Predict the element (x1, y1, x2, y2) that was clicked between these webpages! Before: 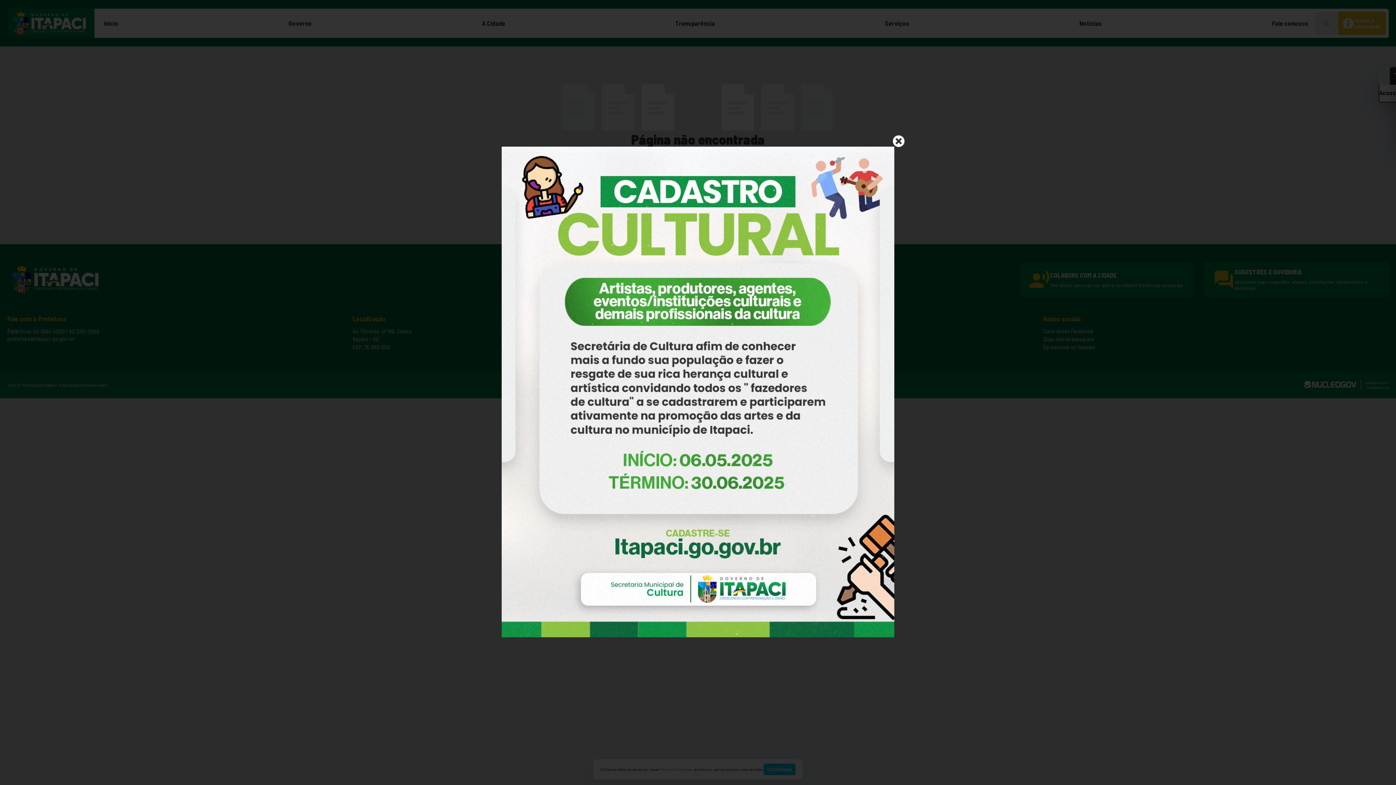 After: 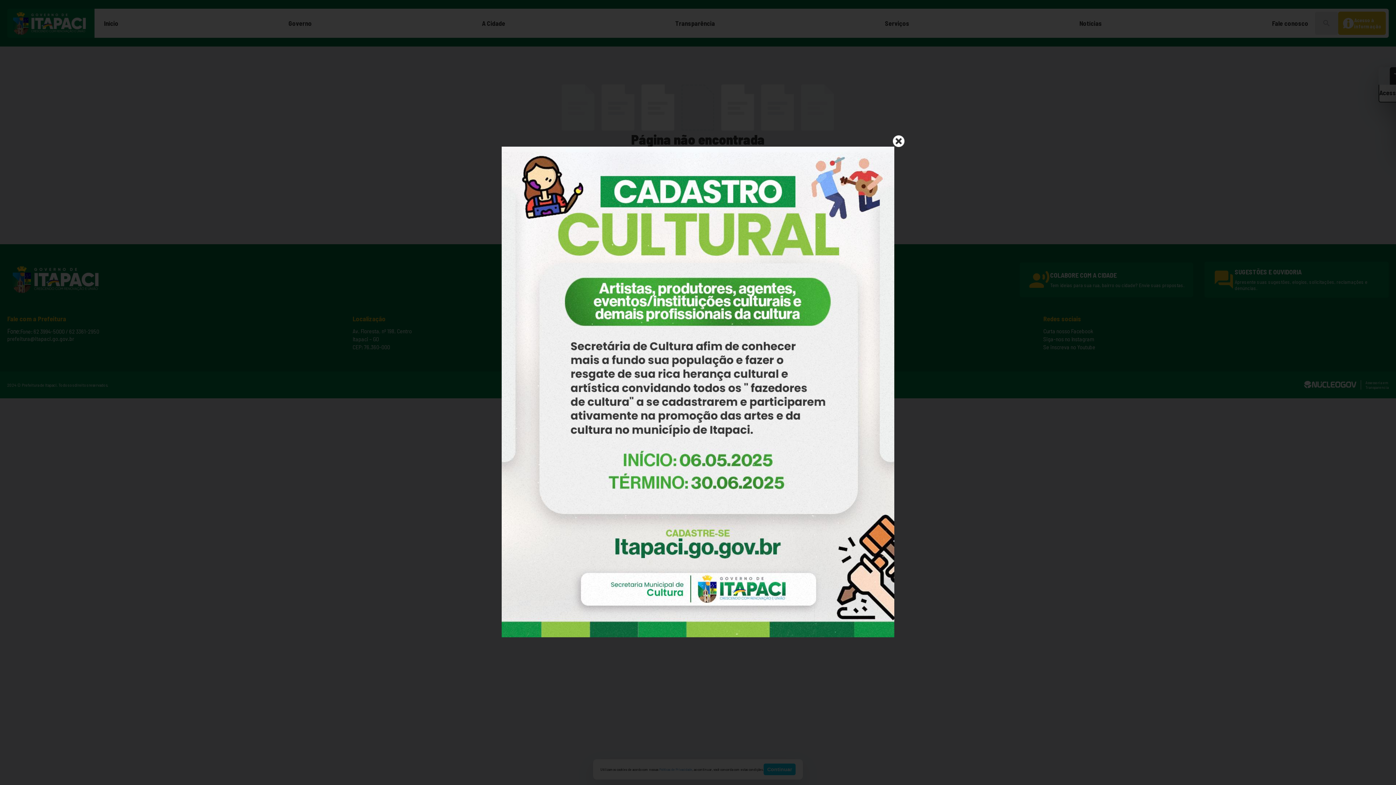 Action: bbox: (501, 631, 894, 638)